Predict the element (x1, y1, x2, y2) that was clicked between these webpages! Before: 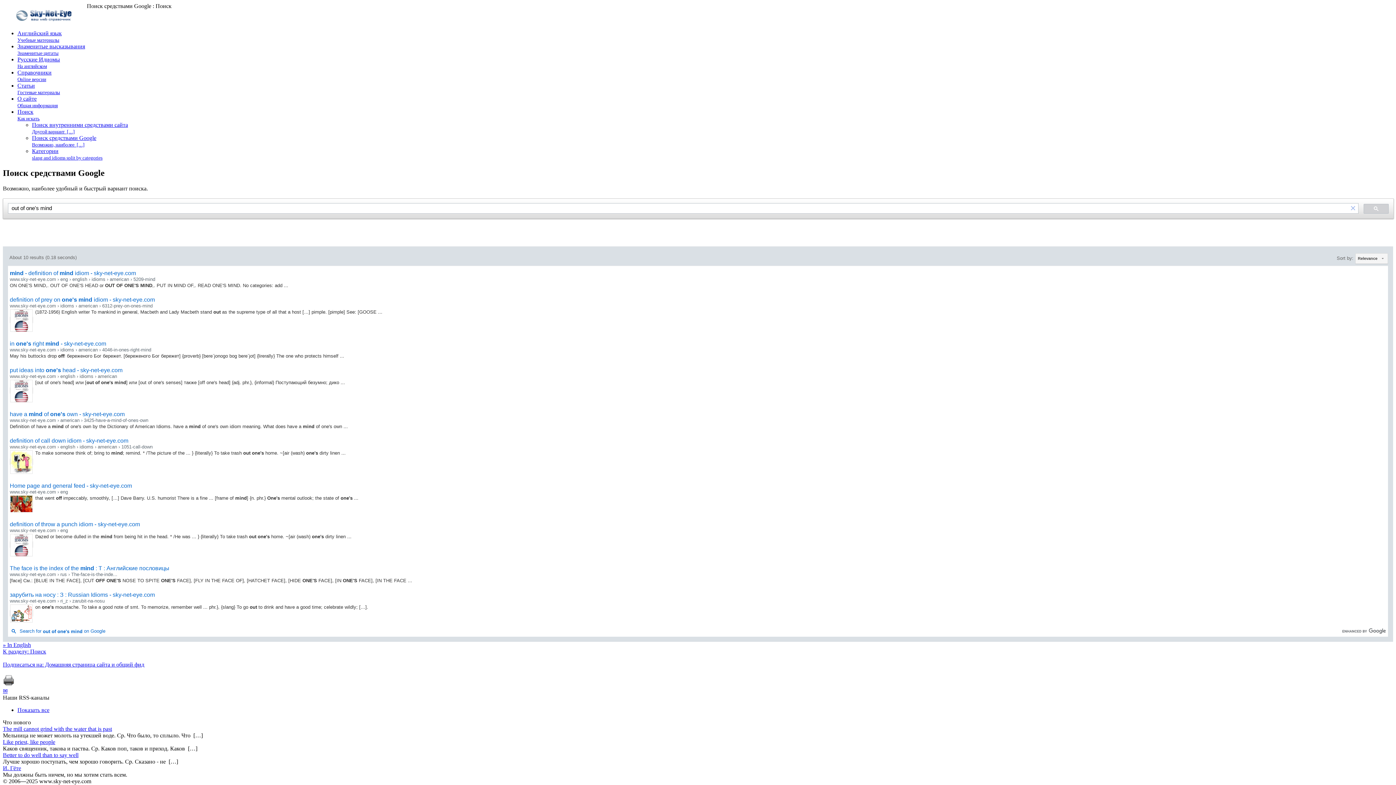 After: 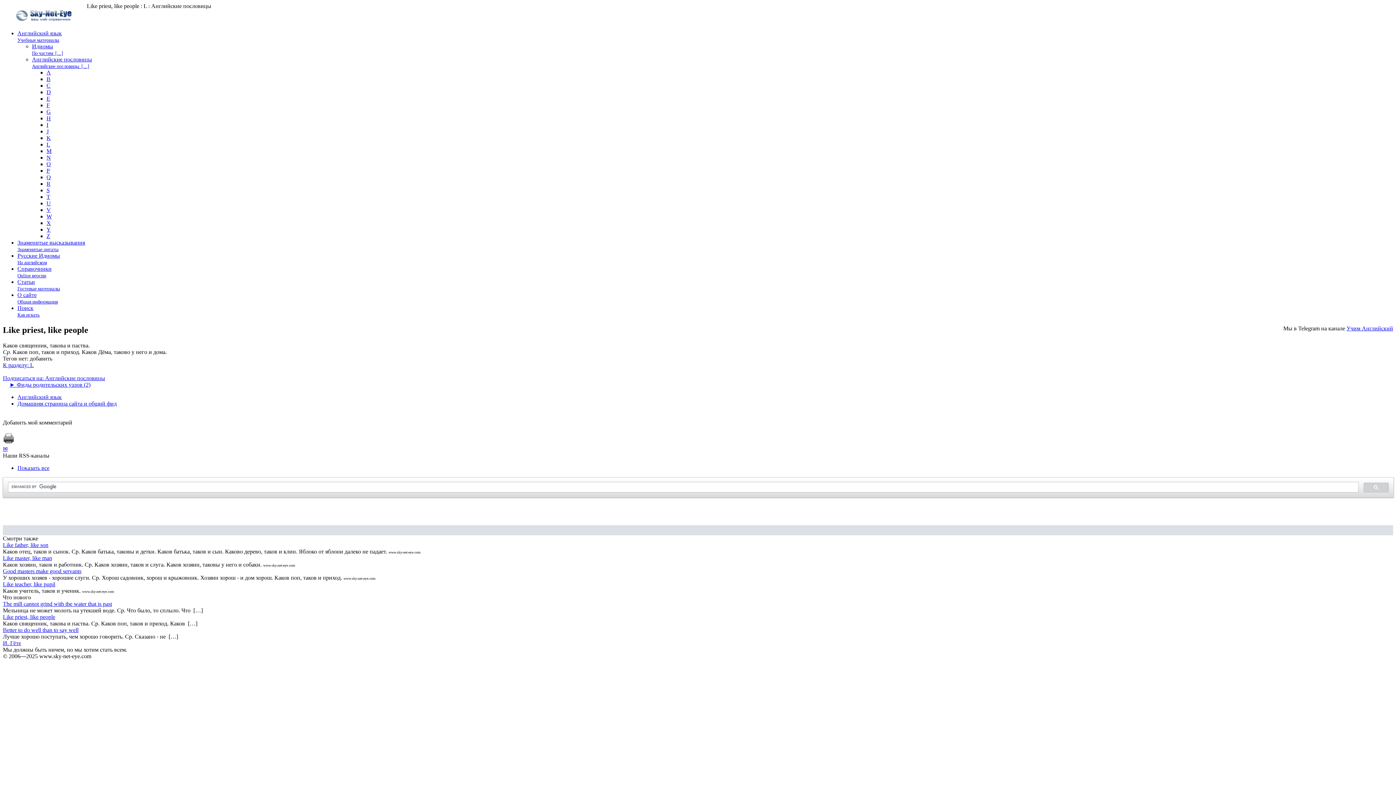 Action: bbox: (2, 739, 1393, 745) label: Like priest, like people